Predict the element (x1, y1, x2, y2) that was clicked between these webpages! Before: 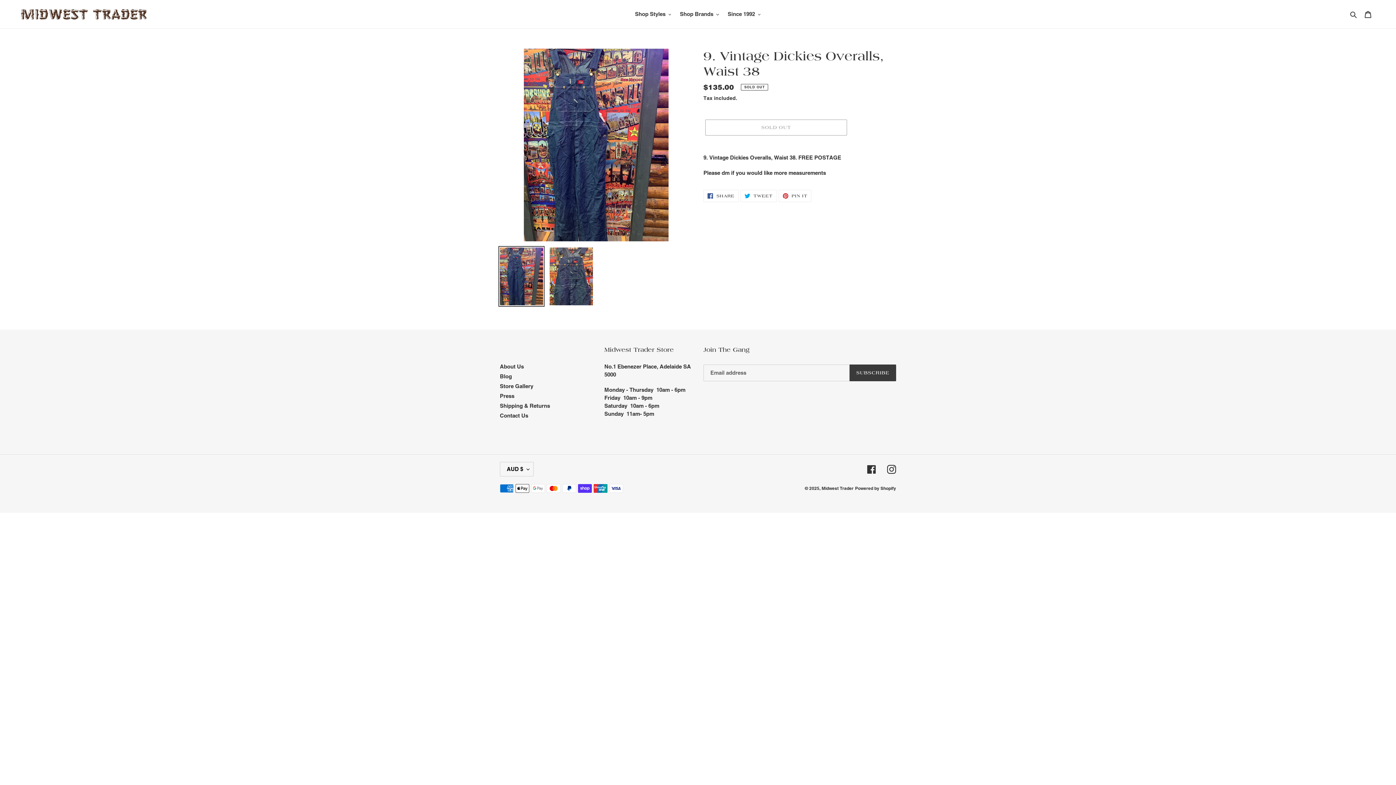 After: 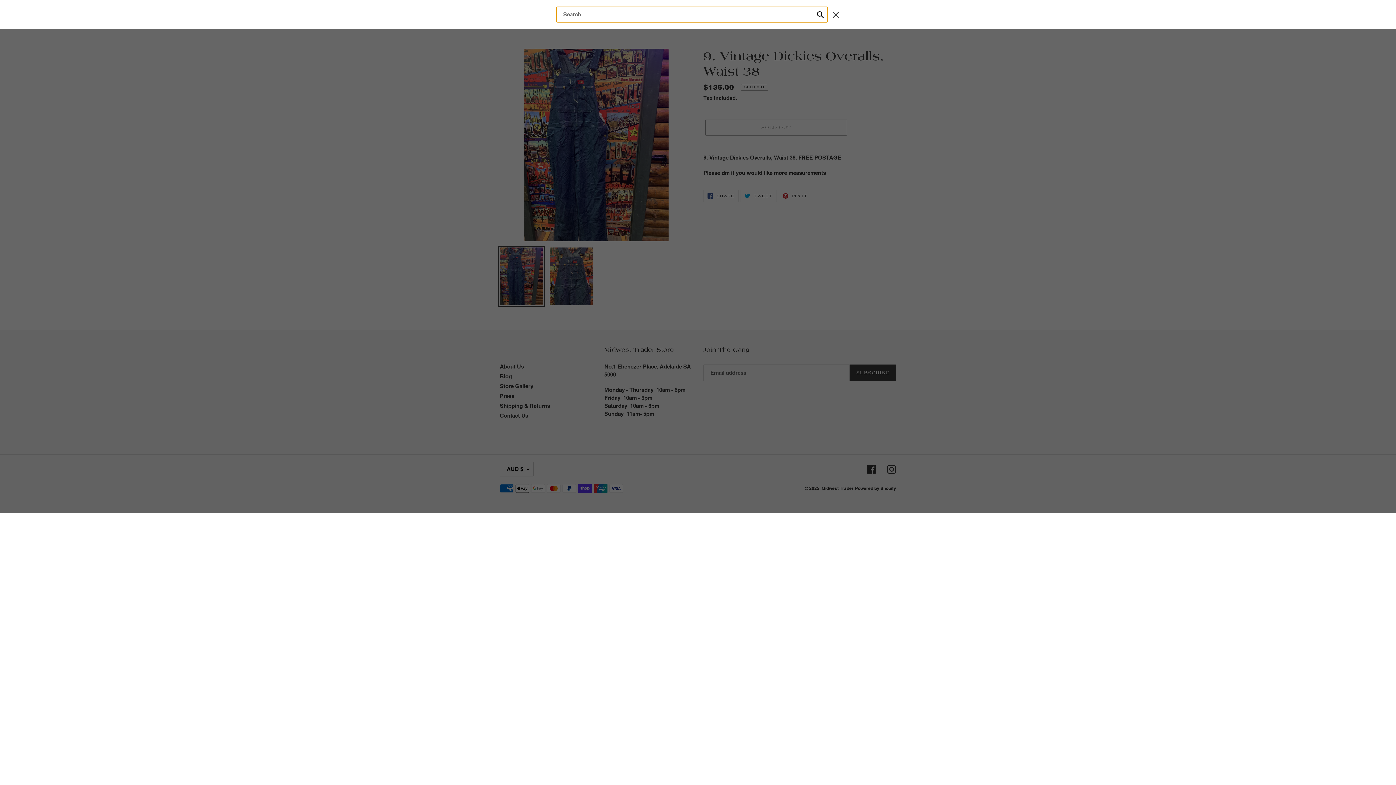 Action: label: Search bbox: (1348, 9, 1360, 18)